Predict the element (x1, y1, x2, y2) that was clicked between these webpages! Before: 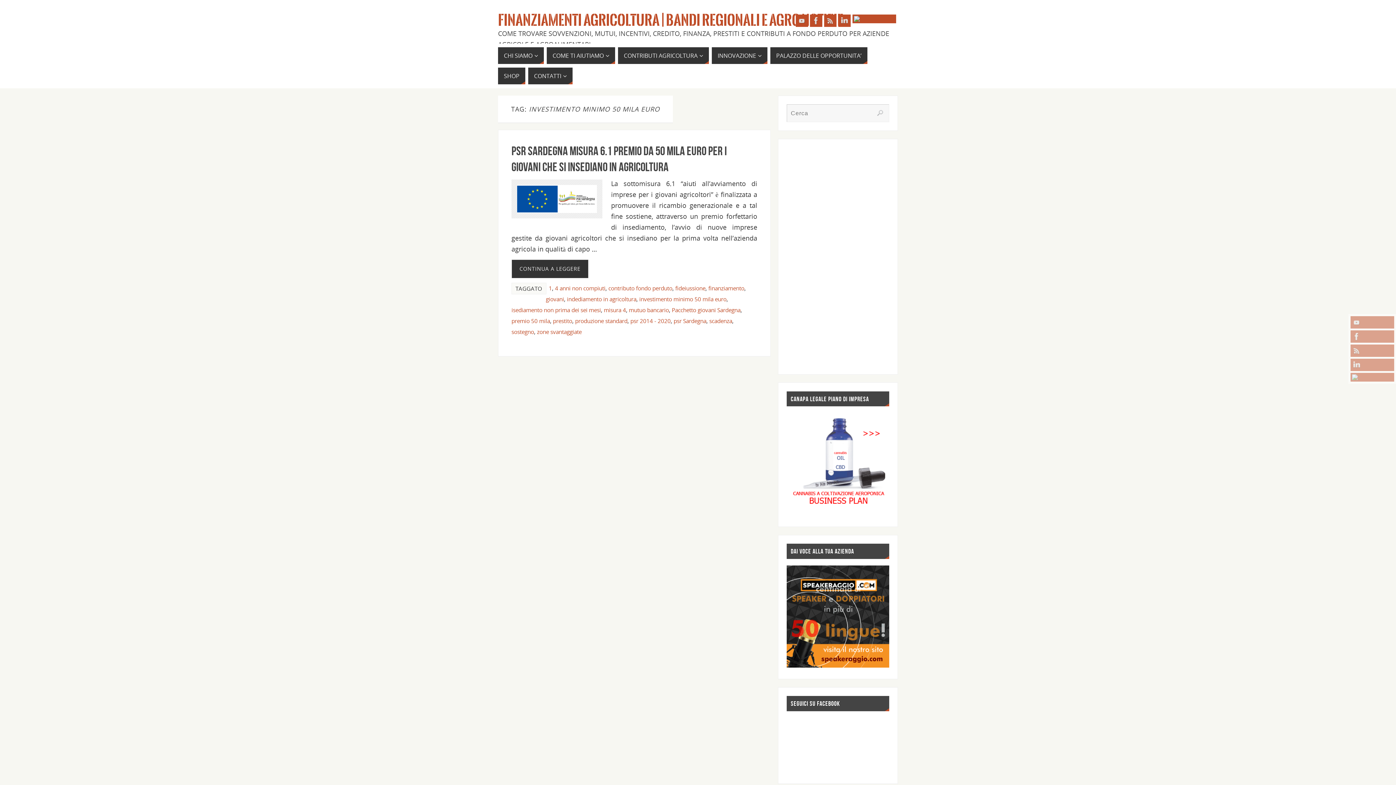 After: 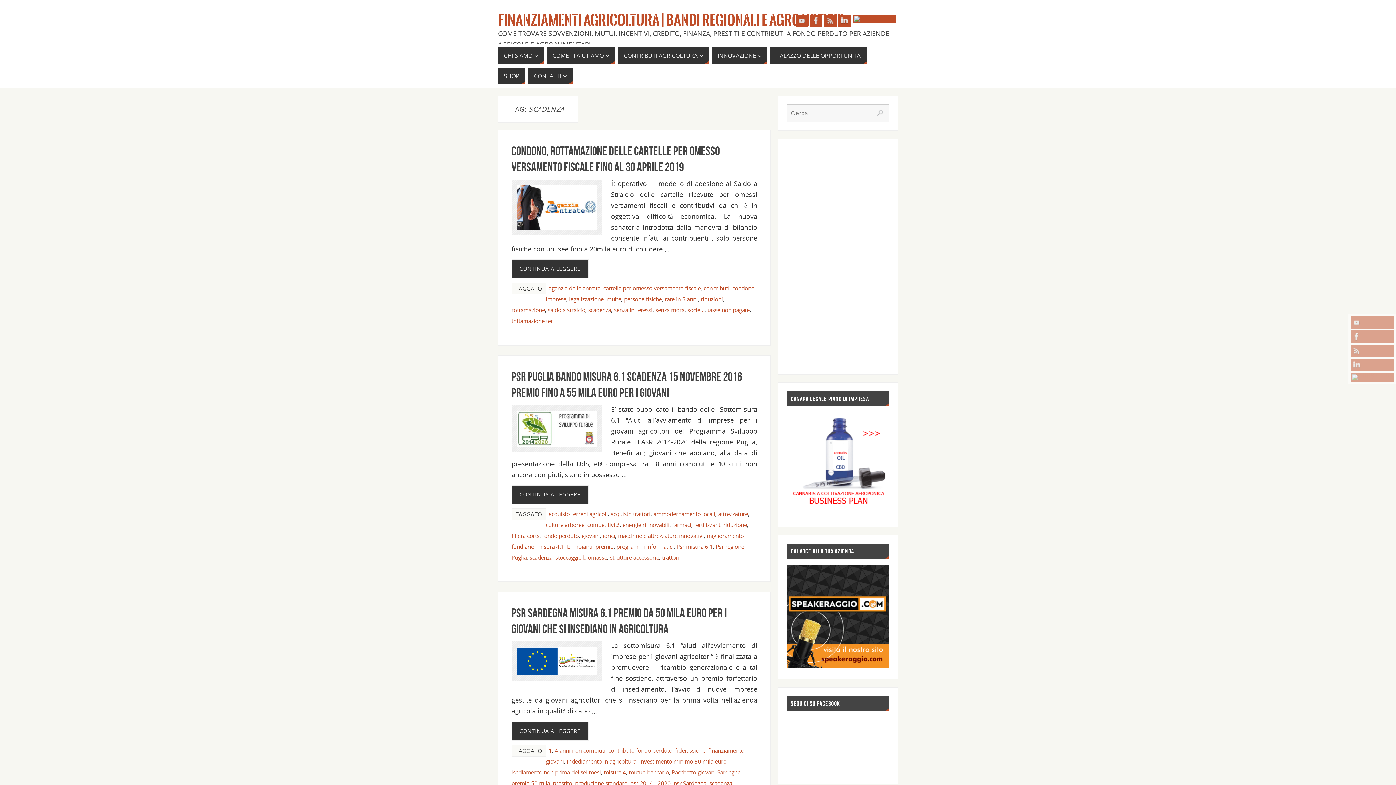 Action: label: scadenza bbox: (709, 317, 732, 324)